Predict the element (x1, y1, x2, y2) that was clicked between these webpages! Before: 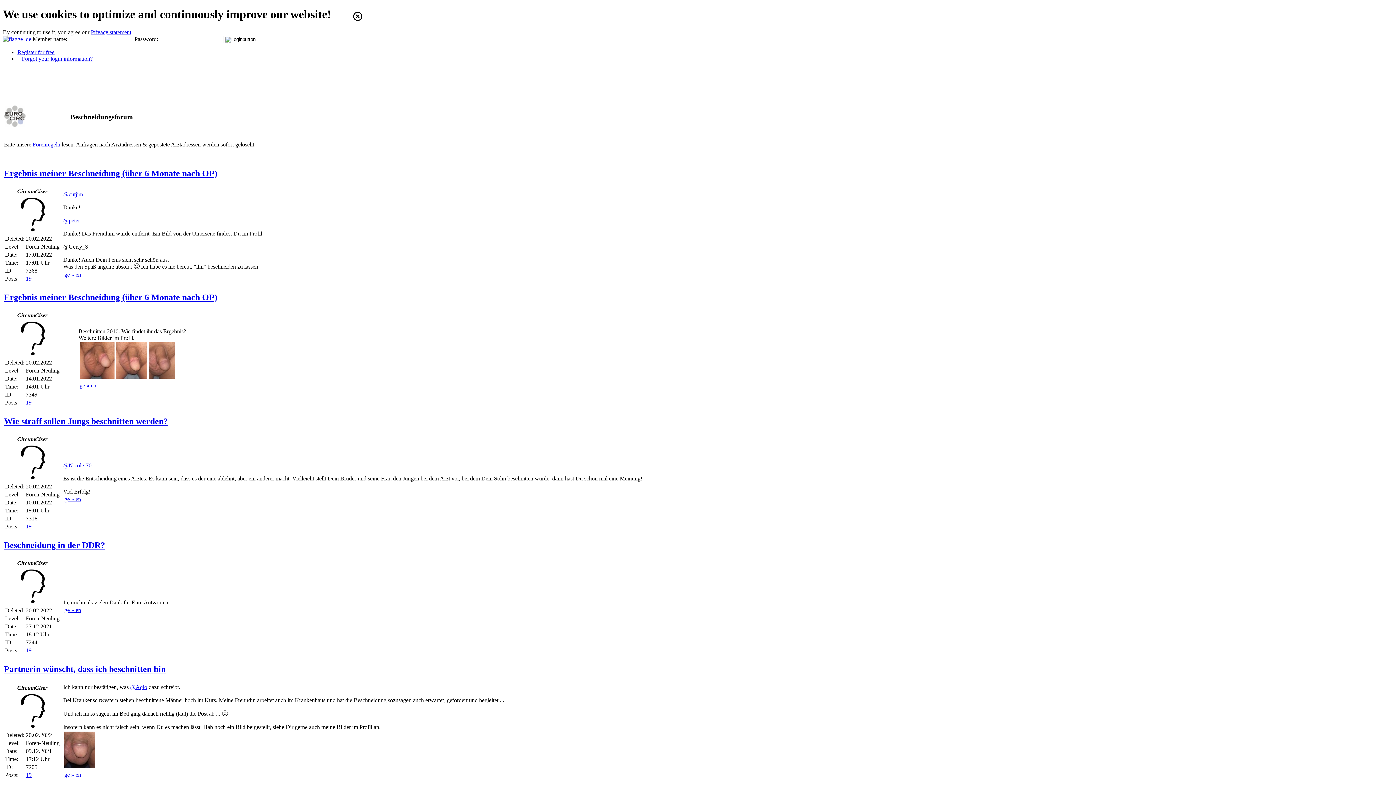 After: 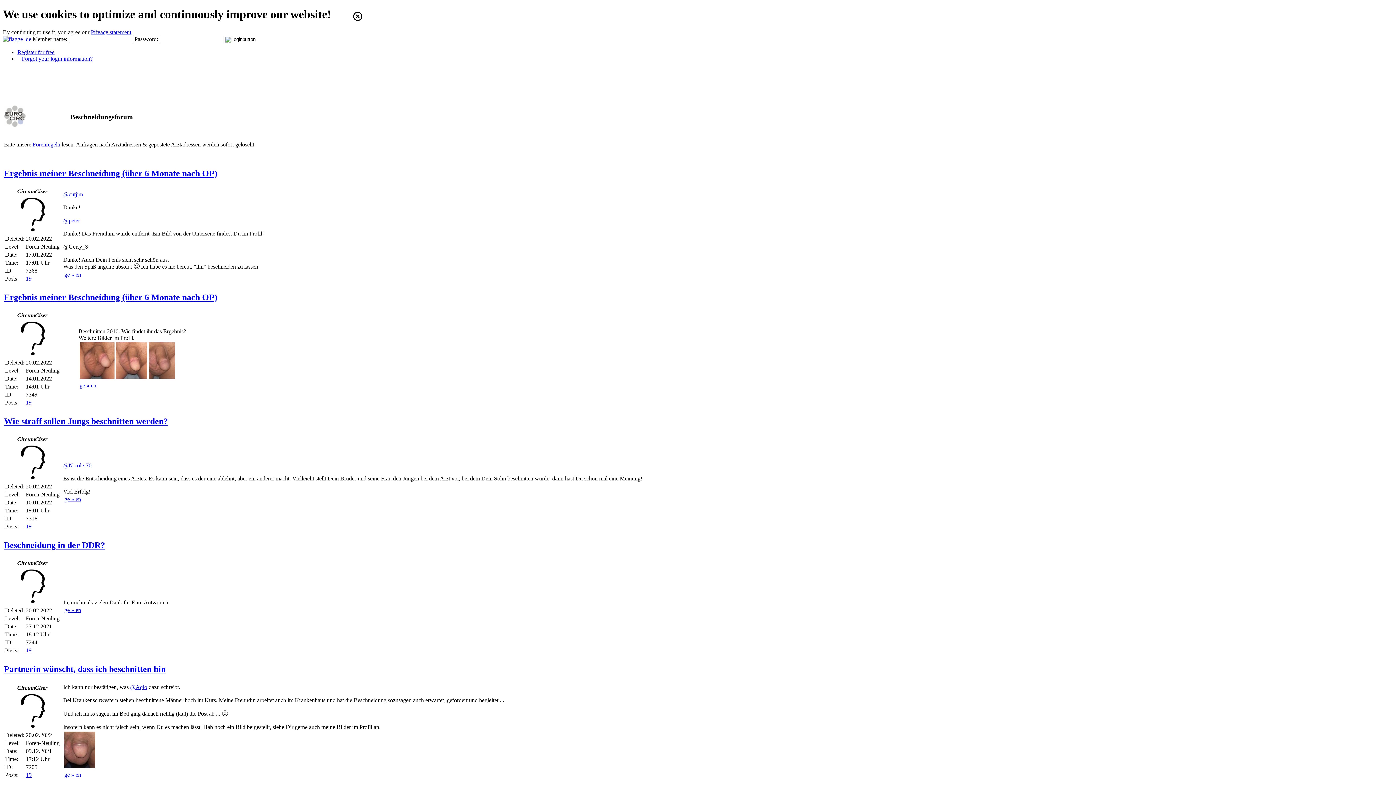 Action: label: @Aglo bbox: (130, 684, 147, 690)